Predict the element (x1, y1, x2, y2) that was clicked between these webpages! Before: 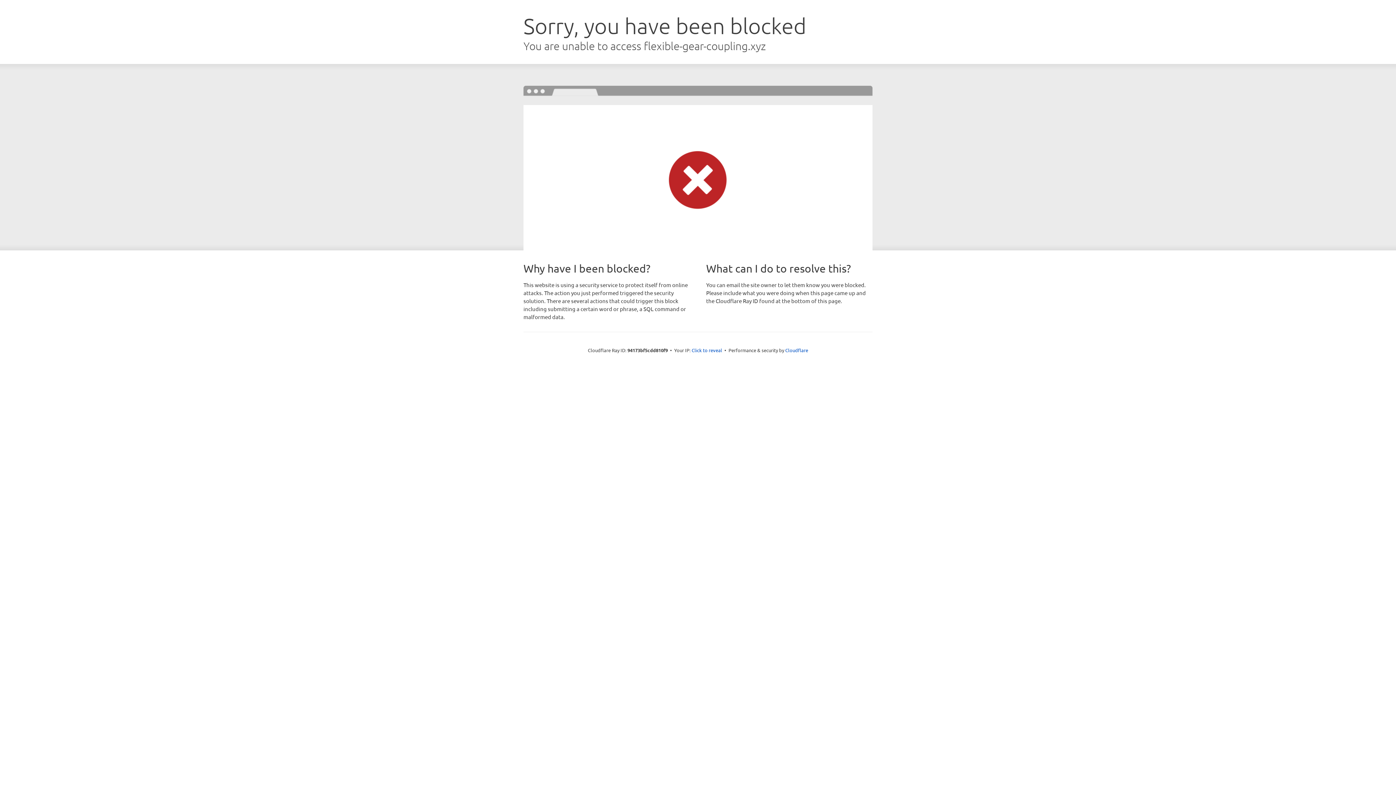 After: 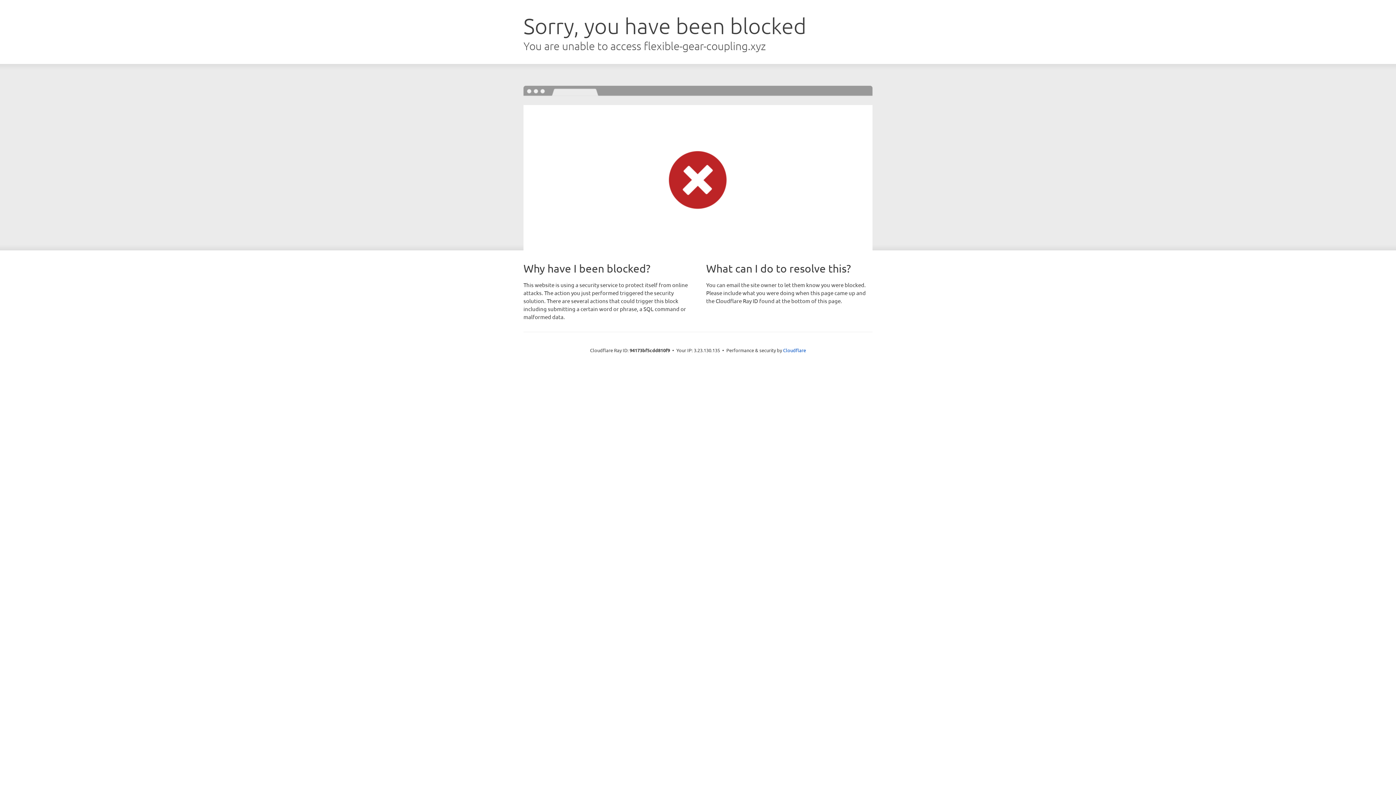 Action: bbox: (691, 346, 722, 353) label: Click to reveal